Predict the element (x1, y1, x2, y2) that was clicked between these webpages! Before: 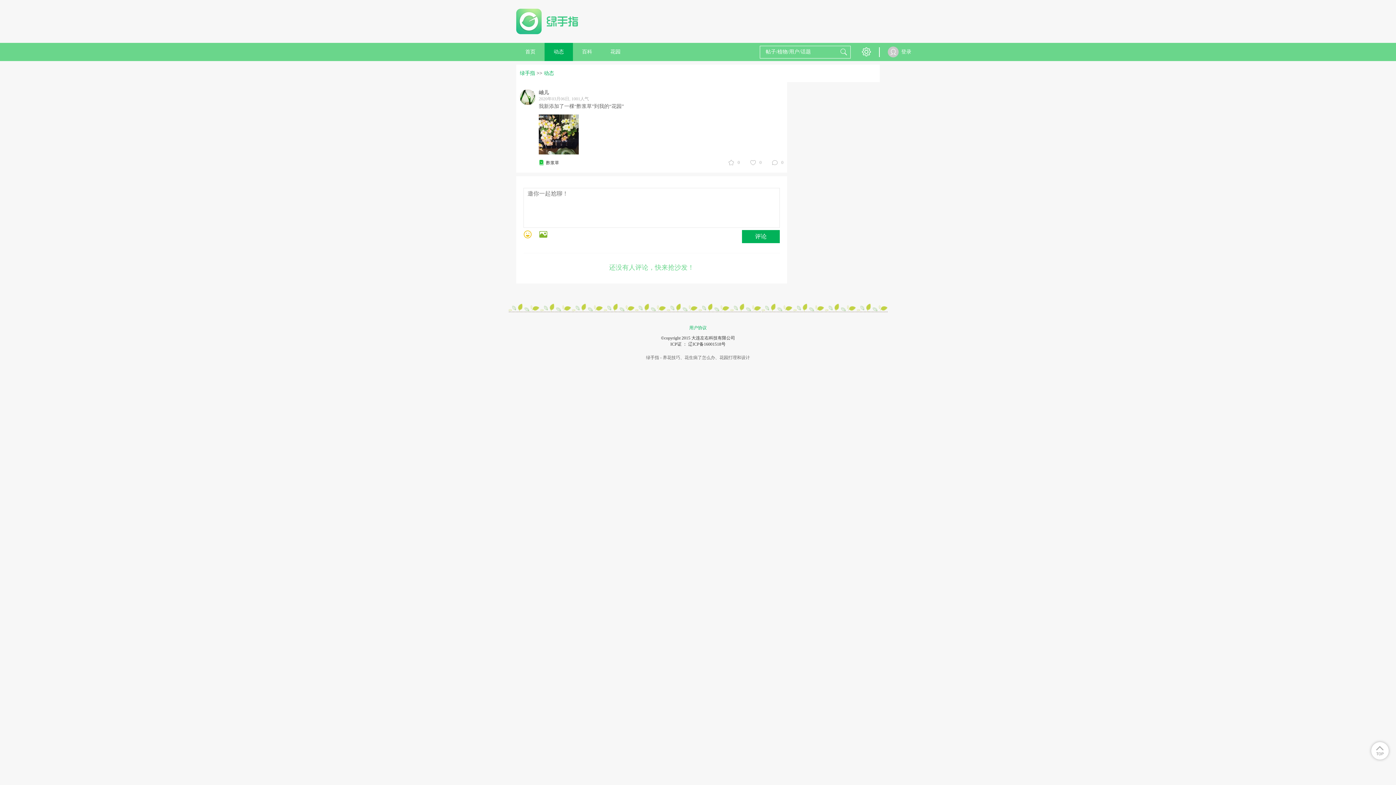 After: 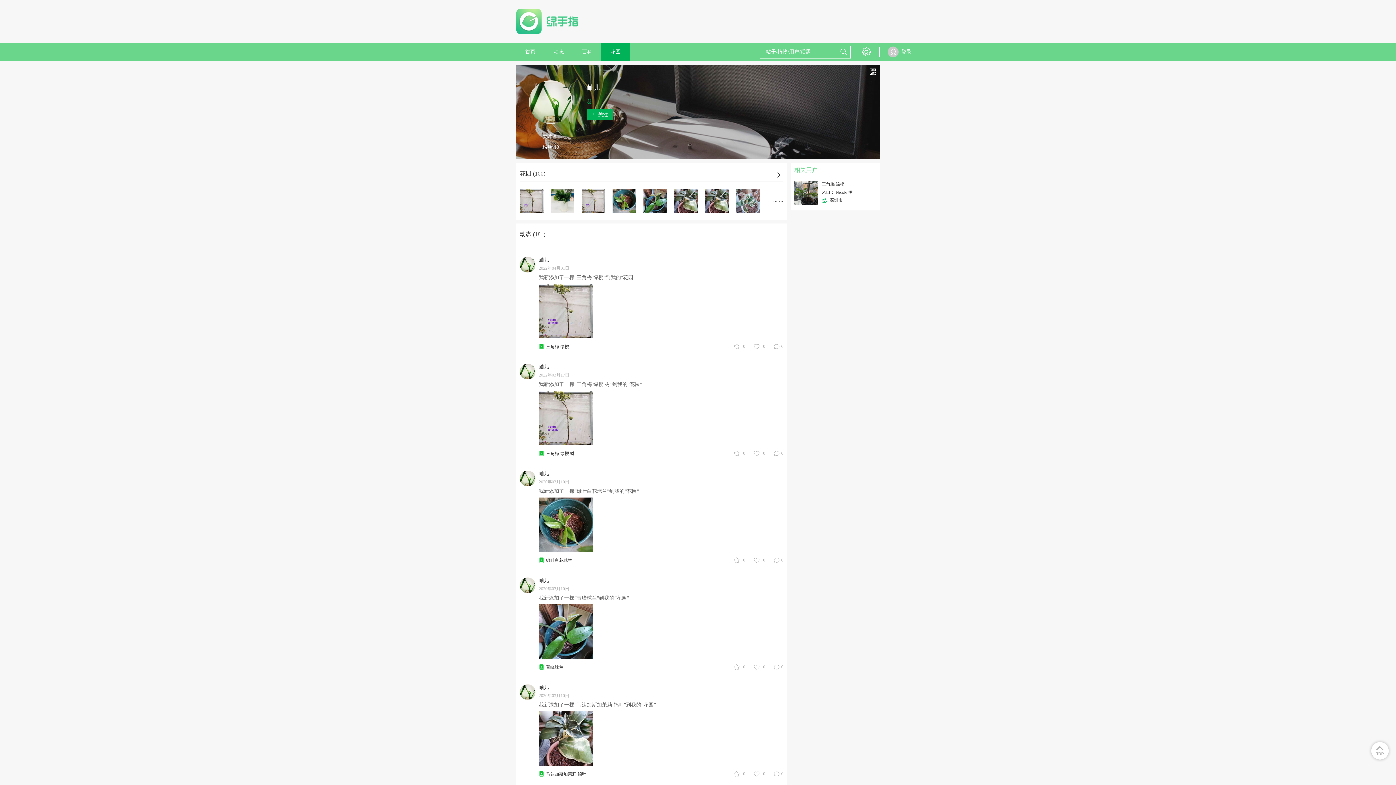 Action: label: 岫儿
2020年03月06日, 1001人气 bbox: (538, 89, 764, 102)